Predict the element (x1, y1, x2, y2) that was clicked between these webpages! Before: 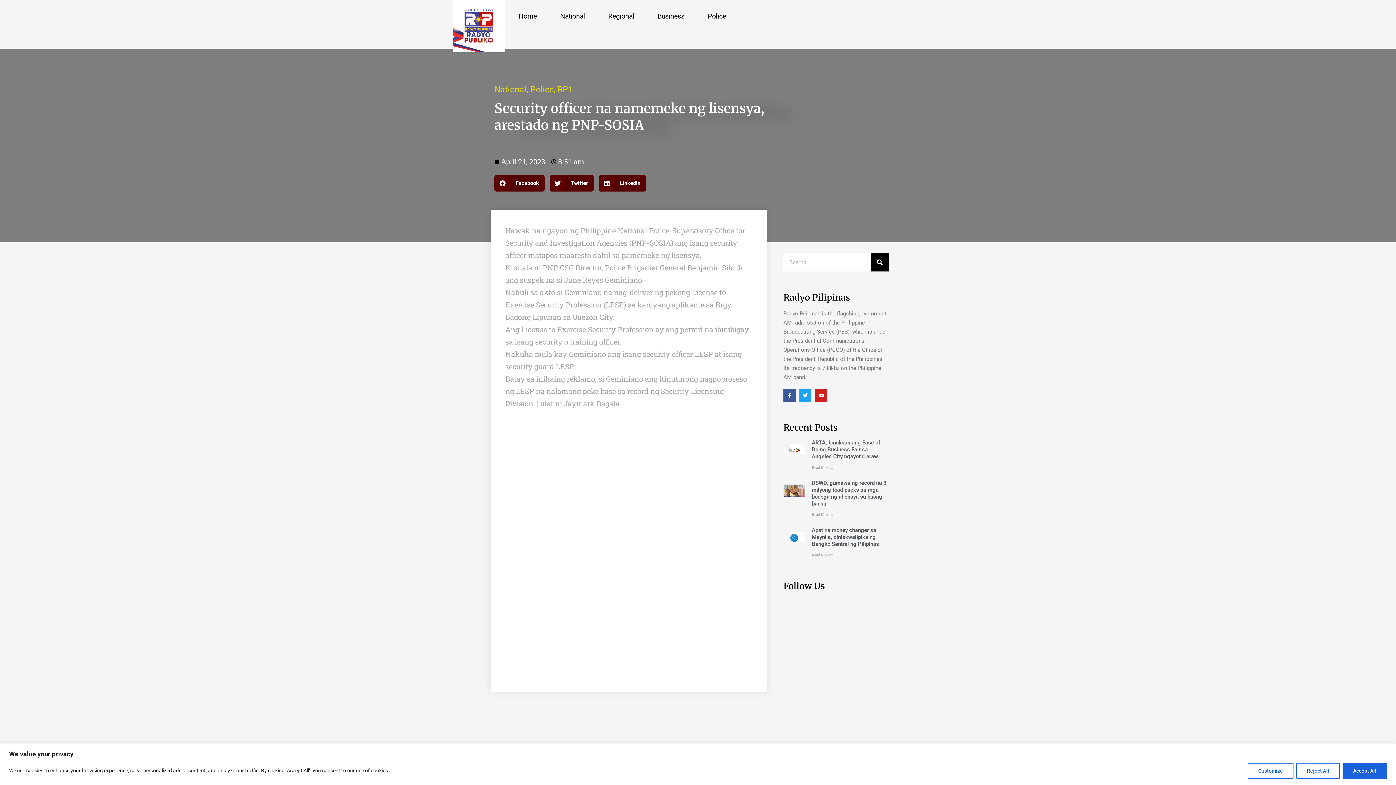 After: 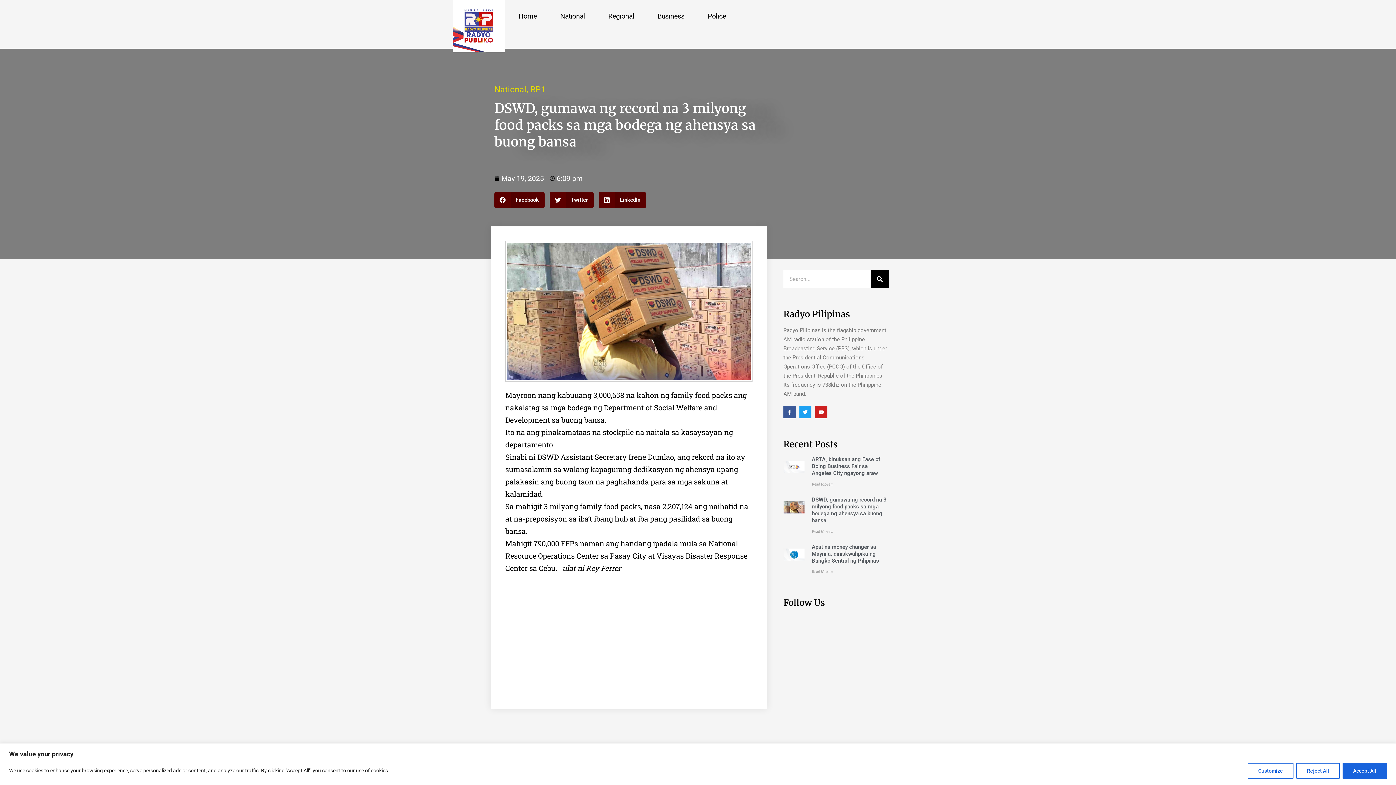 Action: label: DSWD, gumawa ng record na 3 milyong food packs sa mga bodega ng ahensya sa buong bansa bbox: (811, 480, 886, 507)